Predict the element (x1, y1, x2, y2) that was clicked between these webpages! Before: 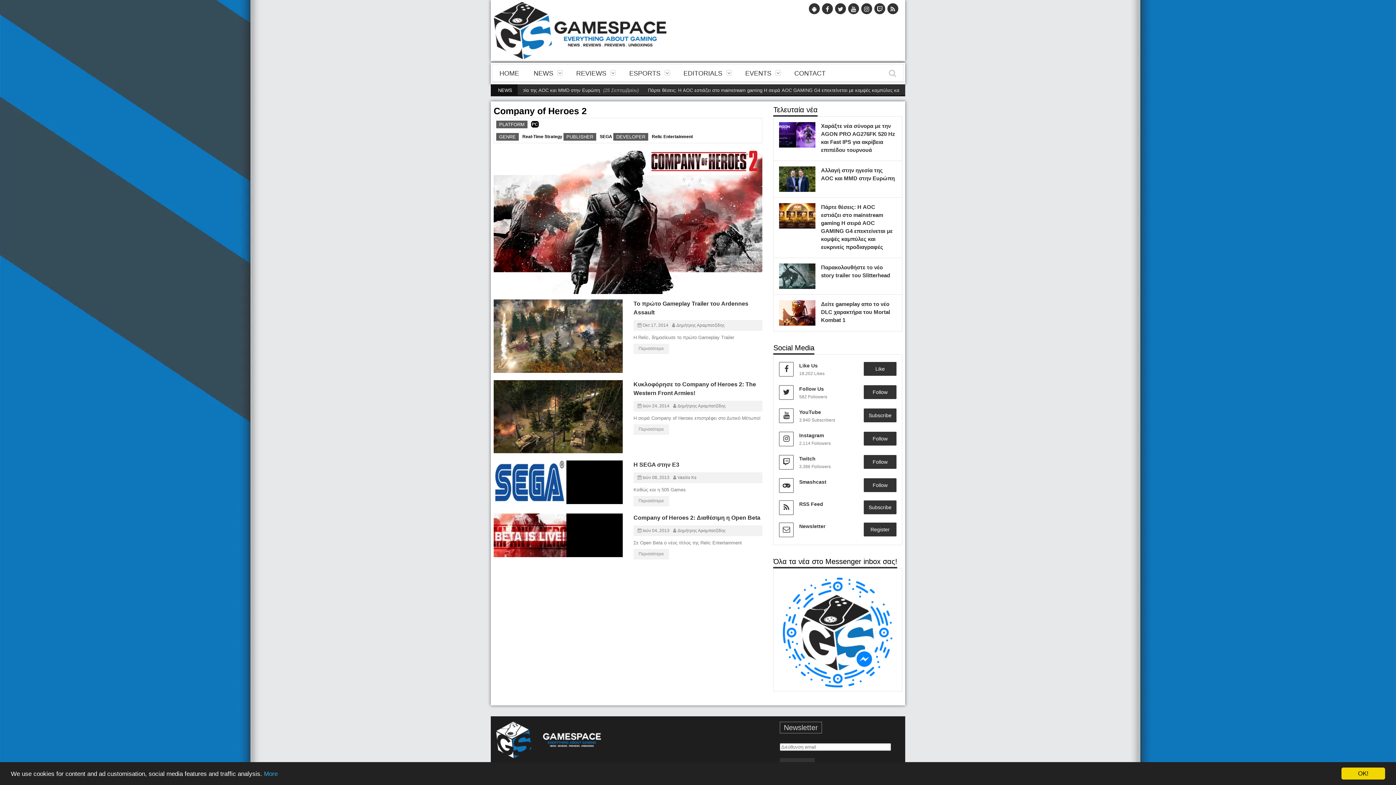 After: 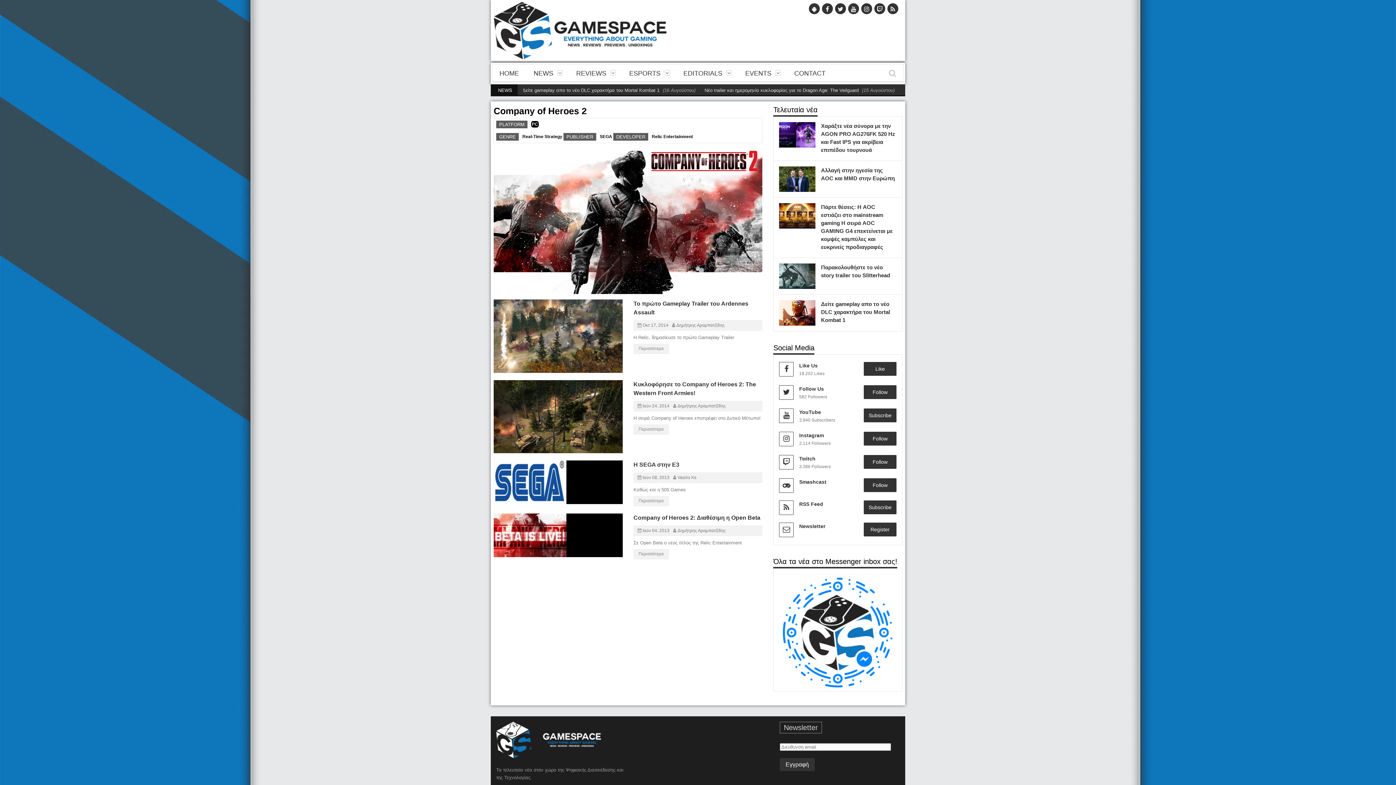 Action: label: OK! bbox: (1341, 768, 1385, 780)